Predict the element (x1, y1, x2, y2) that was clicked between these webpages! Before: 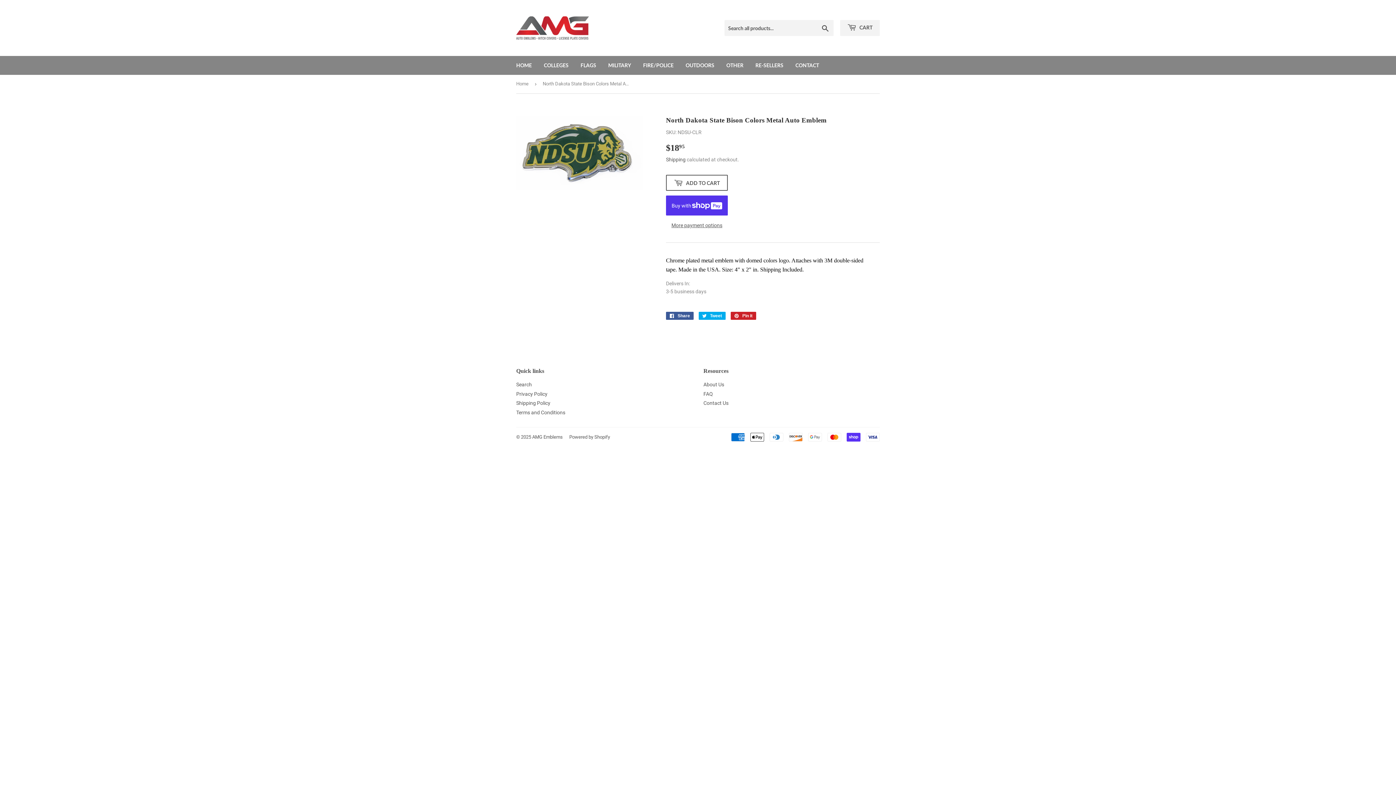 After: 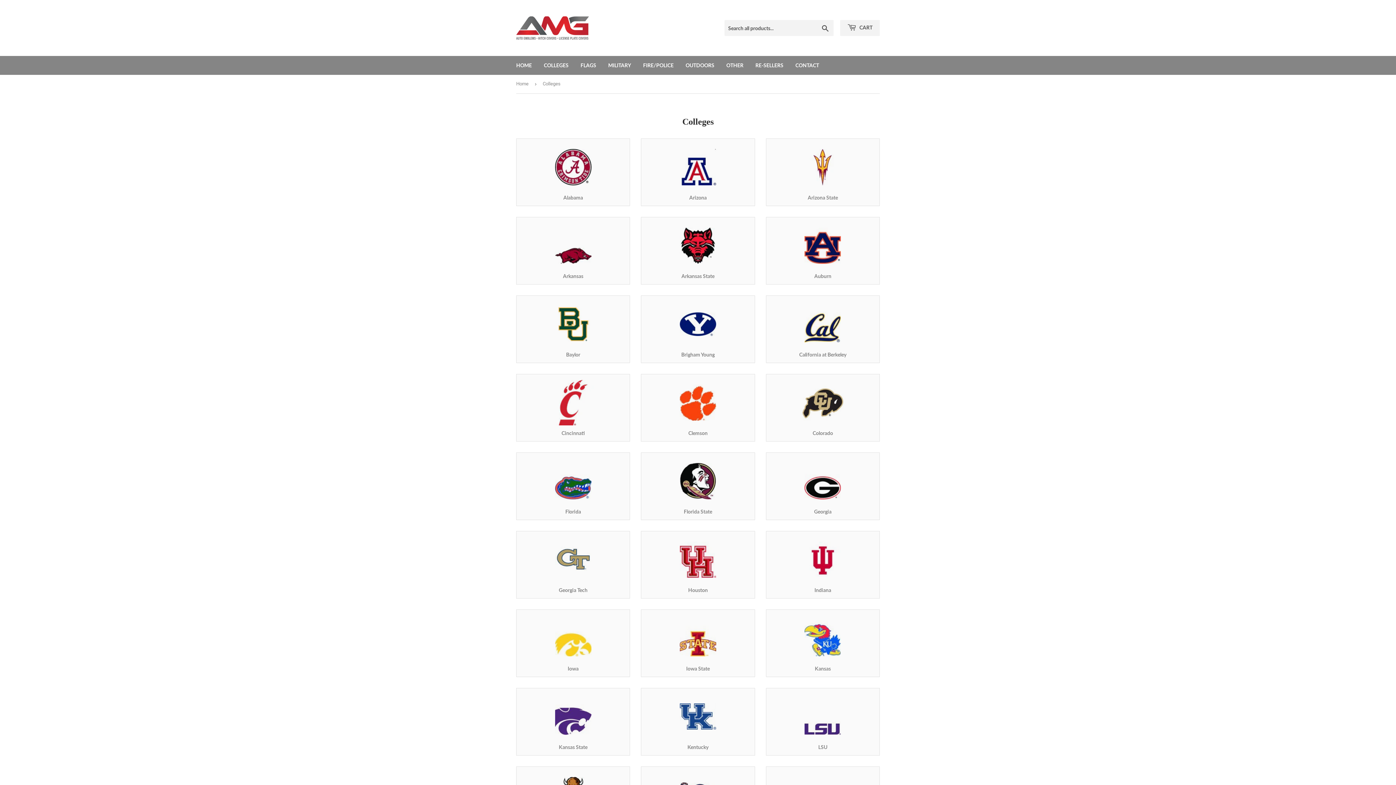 Action: label: COLLEGES bbox: (538, 56, 574, 74)